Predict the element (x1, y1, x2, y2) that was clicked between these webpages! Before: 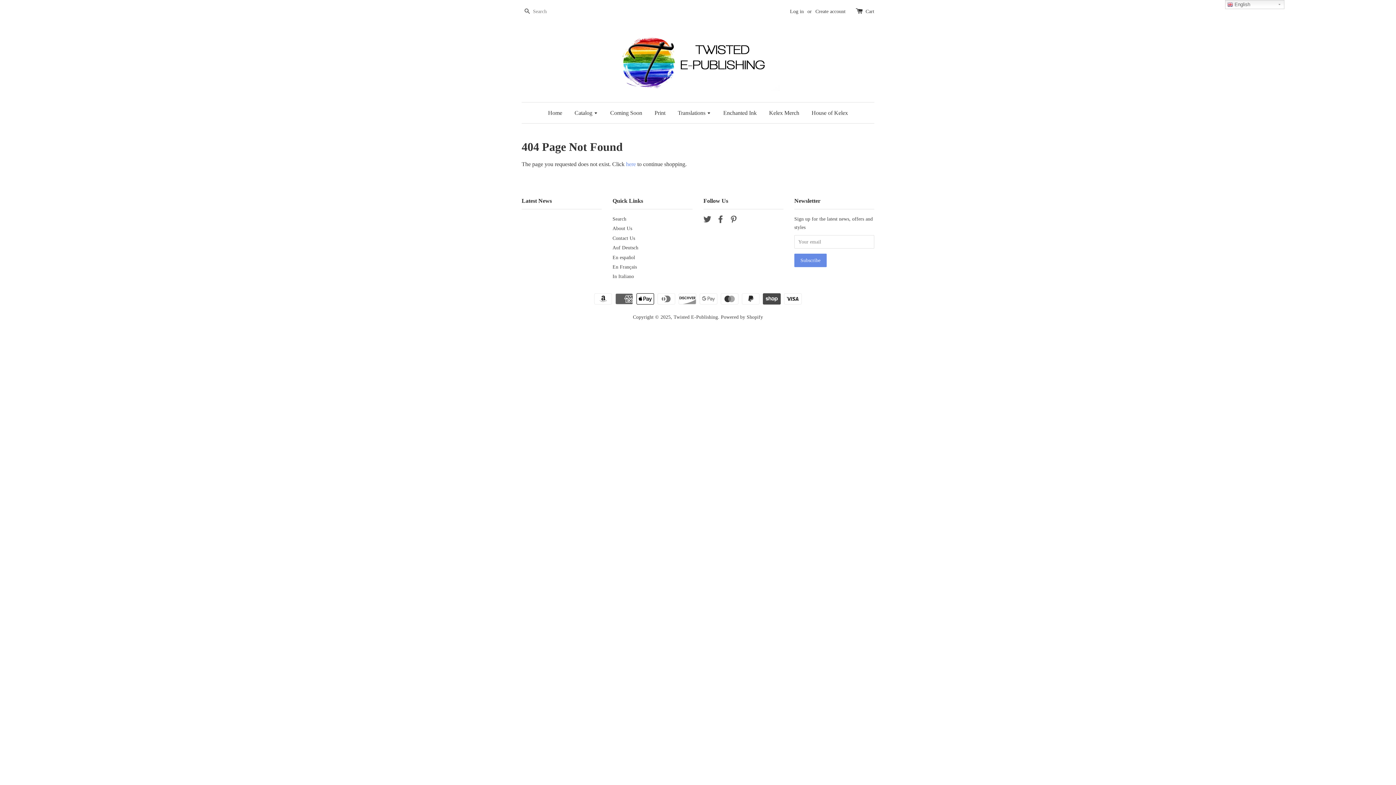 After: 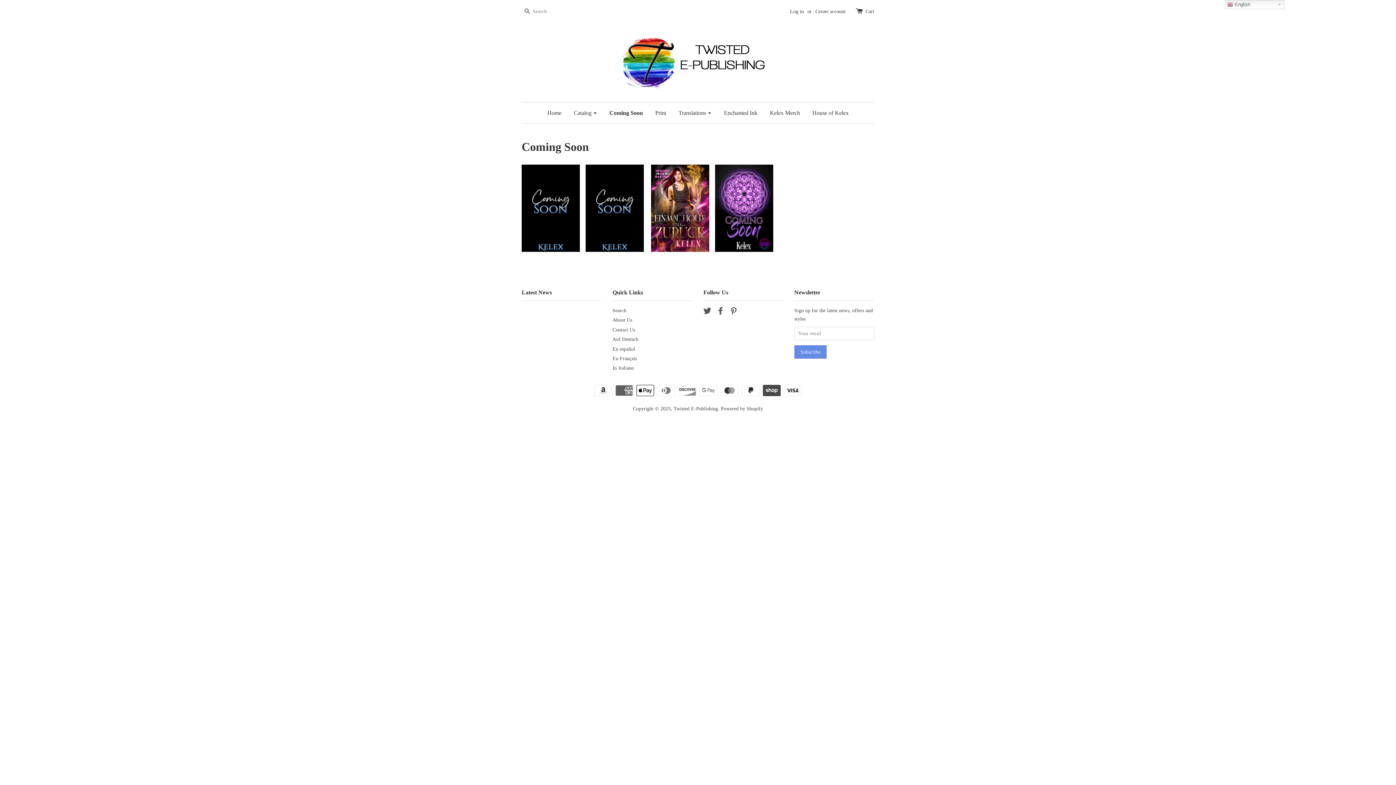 Action: label: Coming Soon bbox: (604, 102, 647, 123)